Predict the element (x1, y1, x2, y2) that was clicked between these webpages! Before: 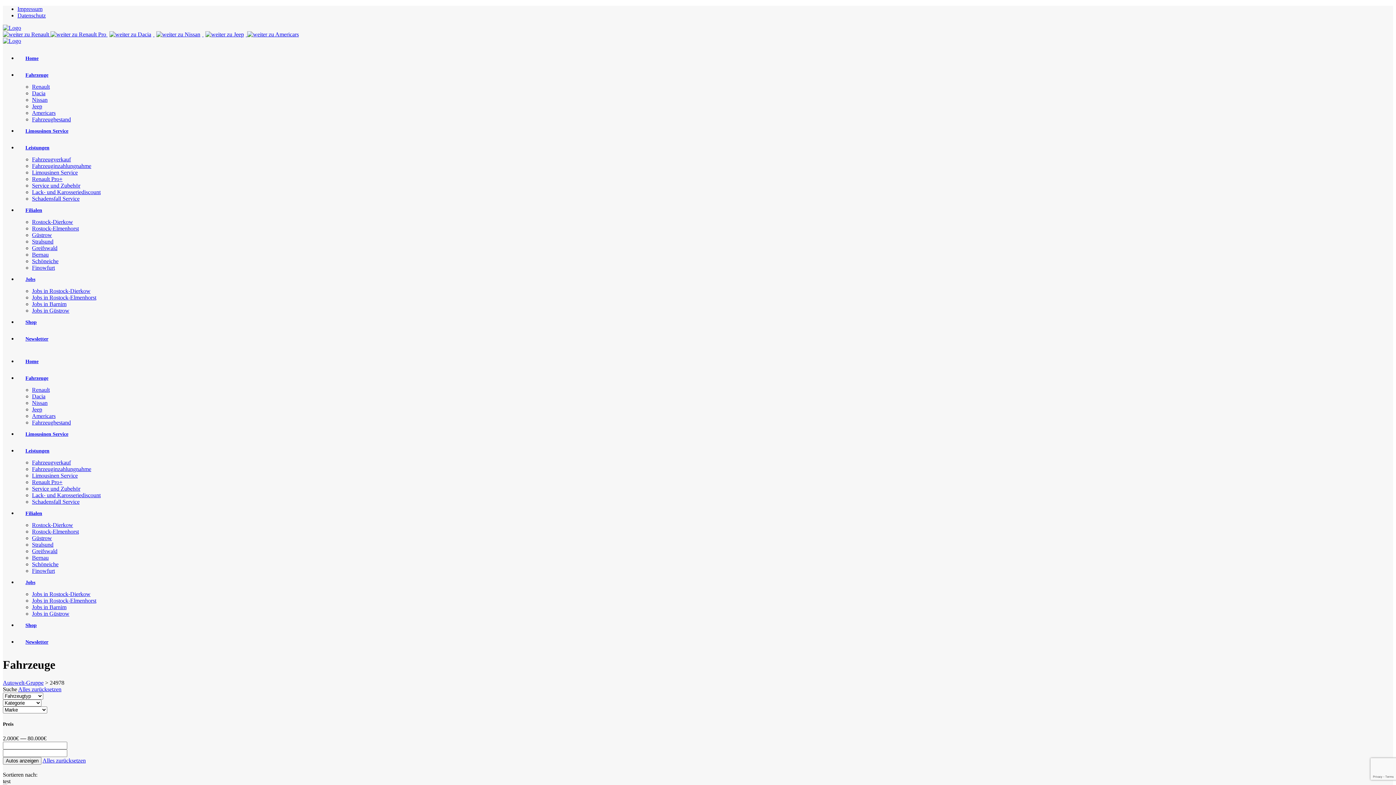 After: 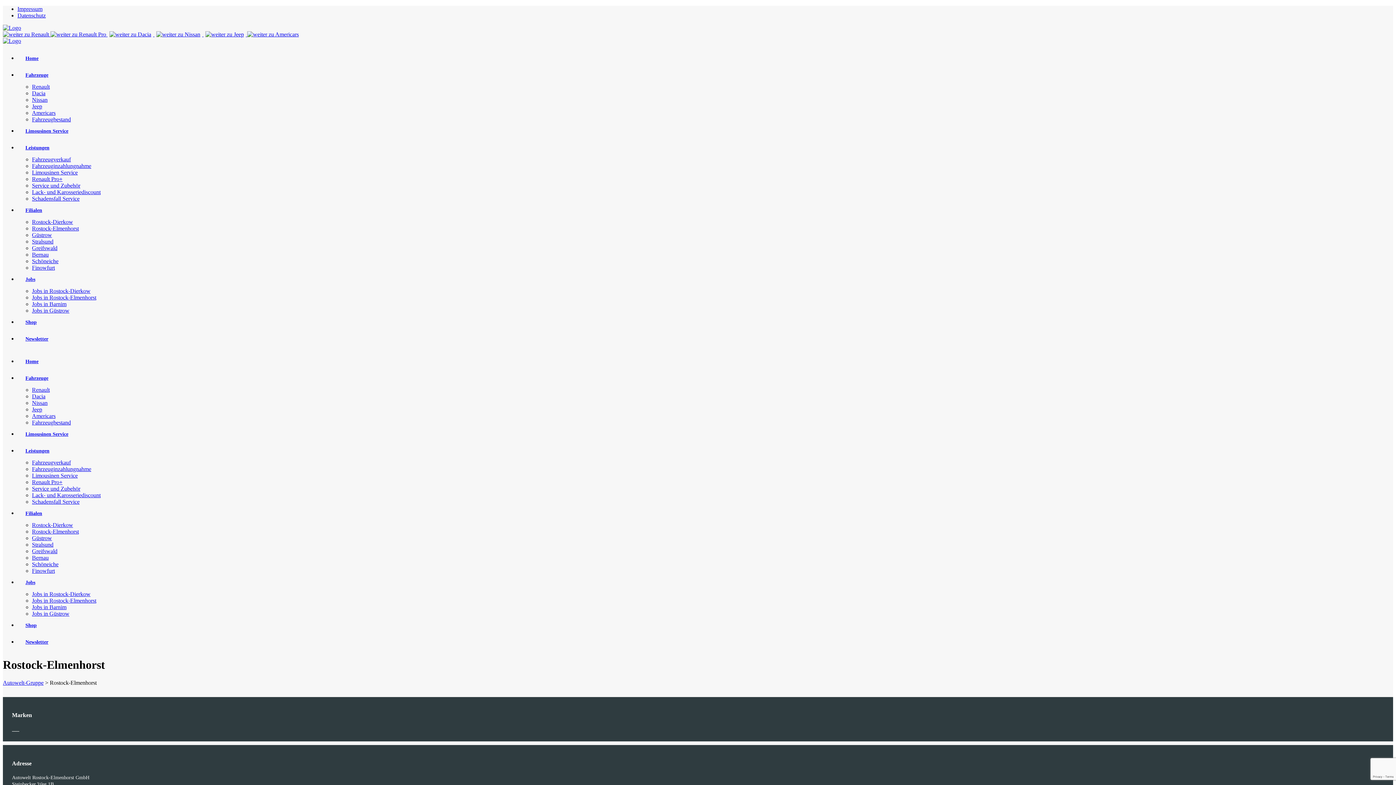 Action: bbox: (32, 225, 78, 231) label: Rostock-Elmenhorst